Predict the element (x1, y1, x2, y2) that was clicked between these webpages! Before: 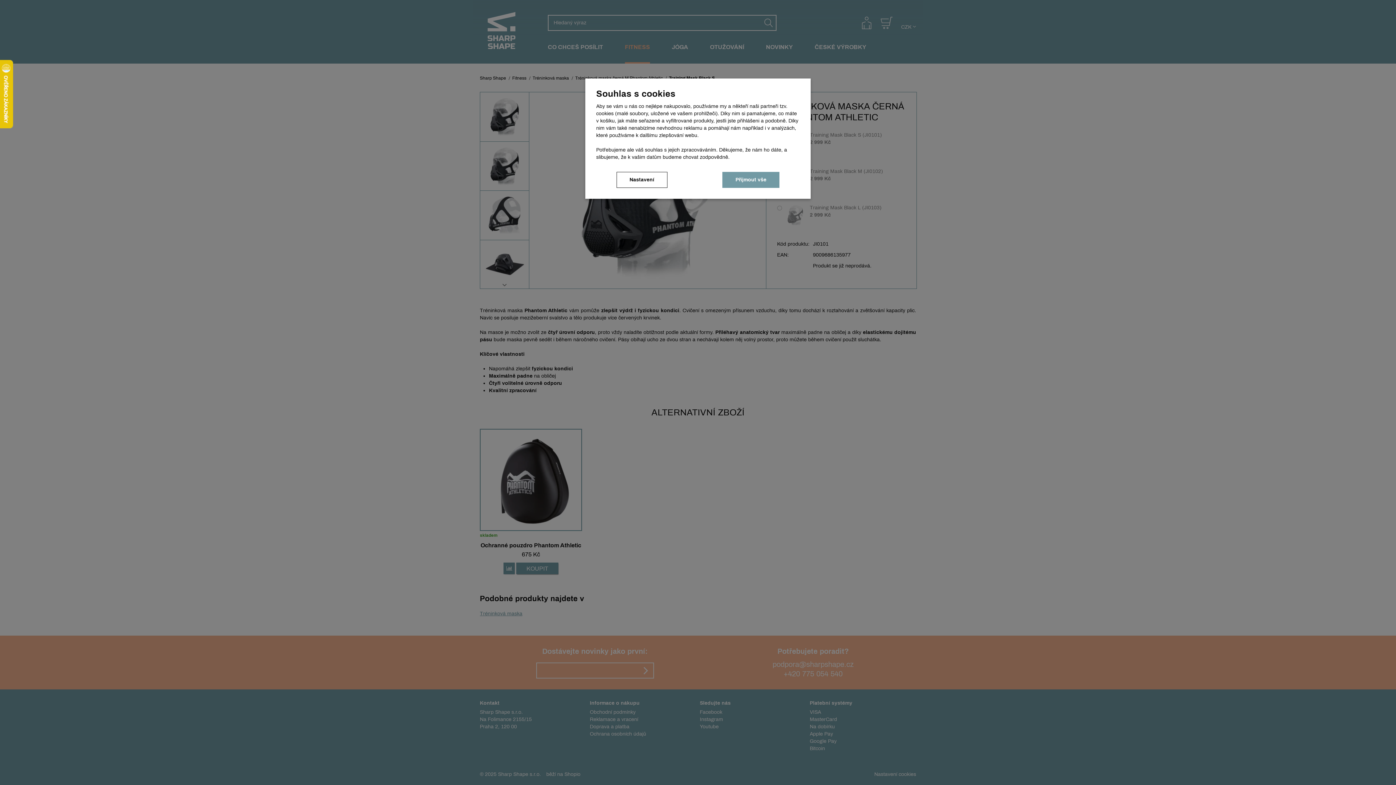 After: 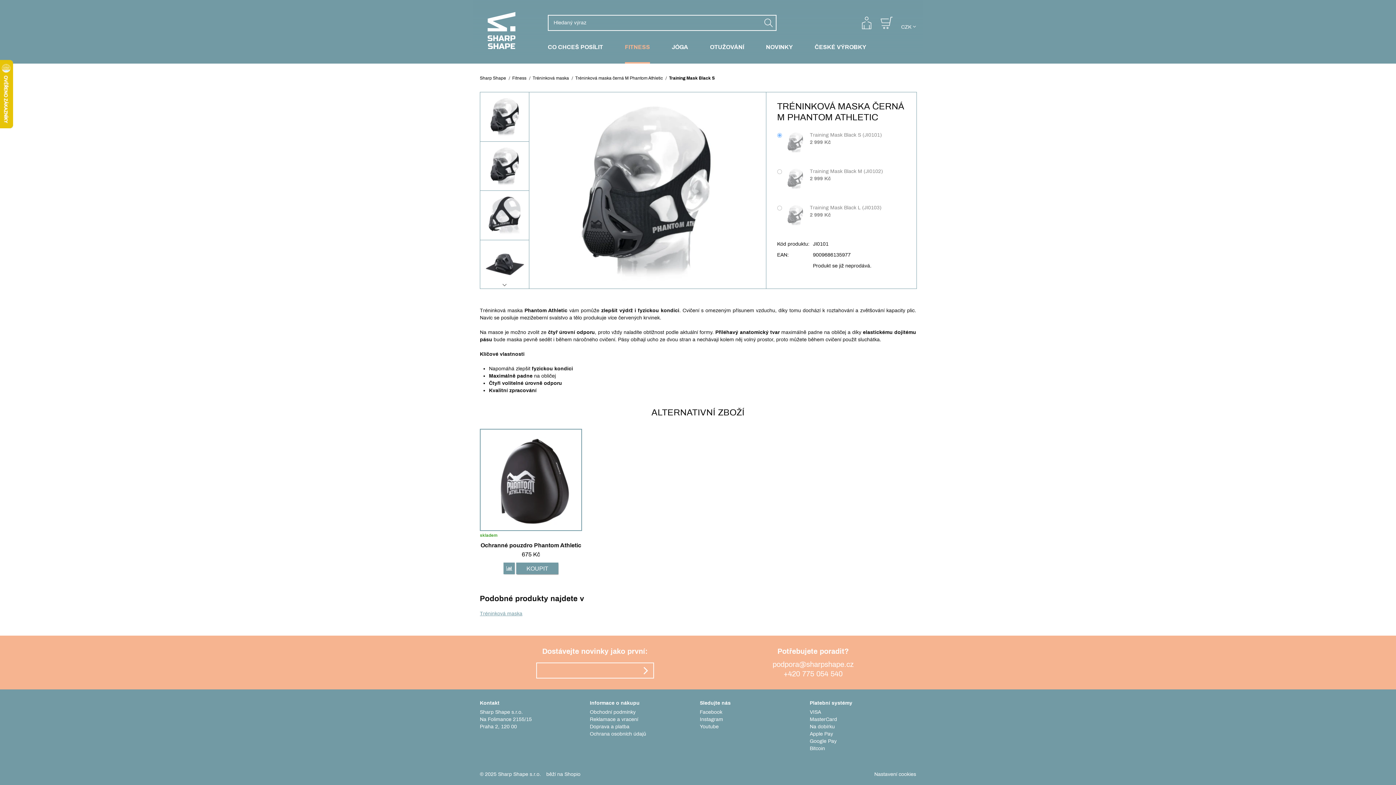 Action: label: Přijmout vše bbox: (722, 171, 779, 187)